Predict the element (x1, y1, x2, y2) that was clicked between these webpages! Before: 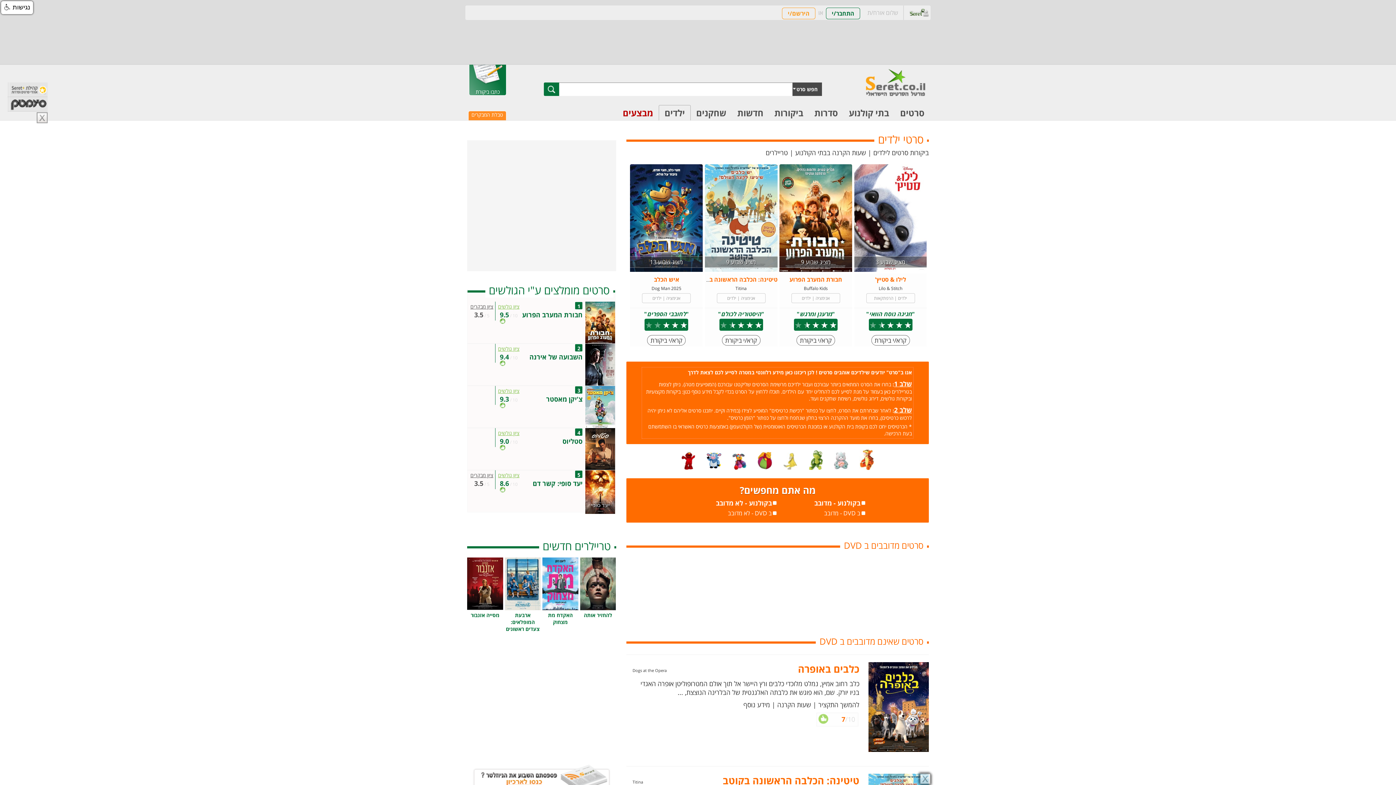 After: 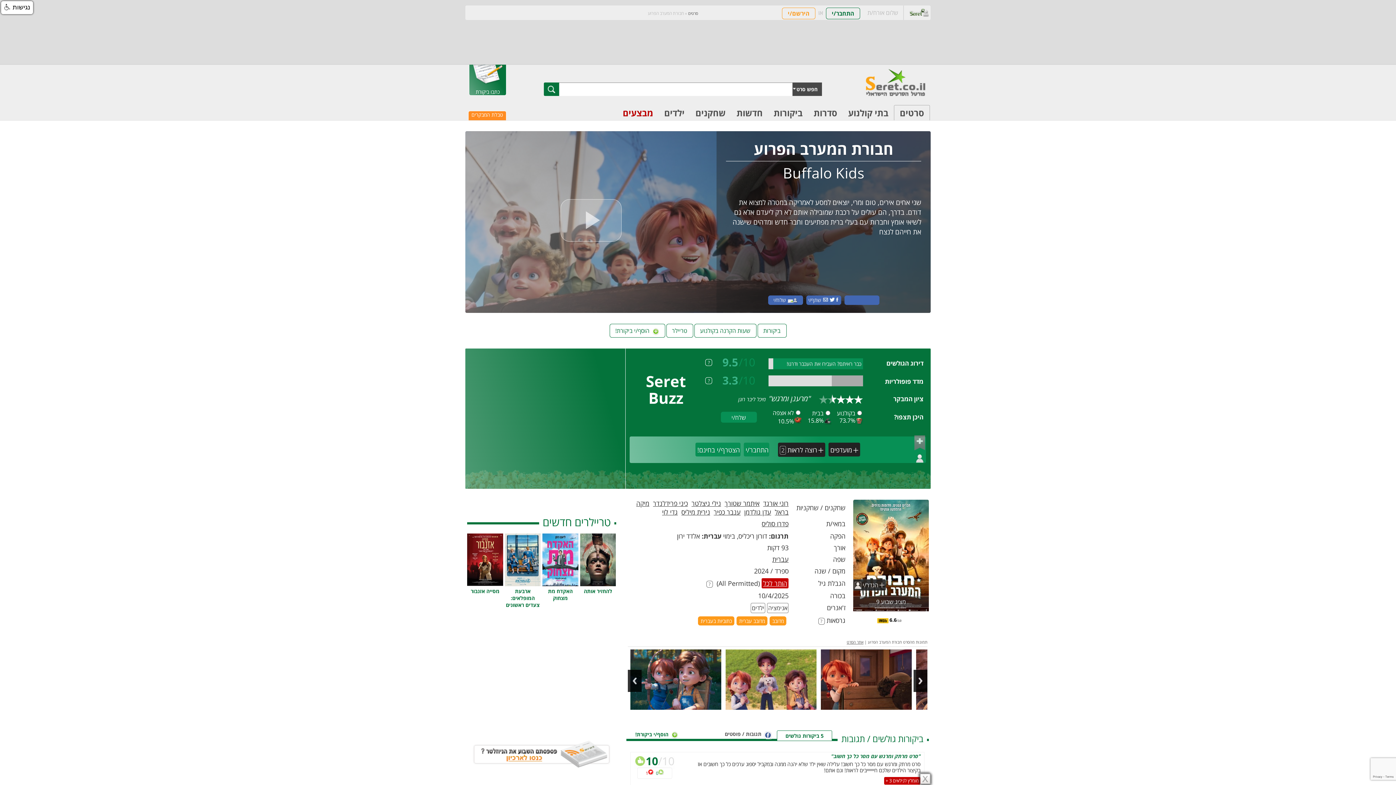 Action: label: חבורת המערב הפרוע bbox: (522, 310, 582, 319)